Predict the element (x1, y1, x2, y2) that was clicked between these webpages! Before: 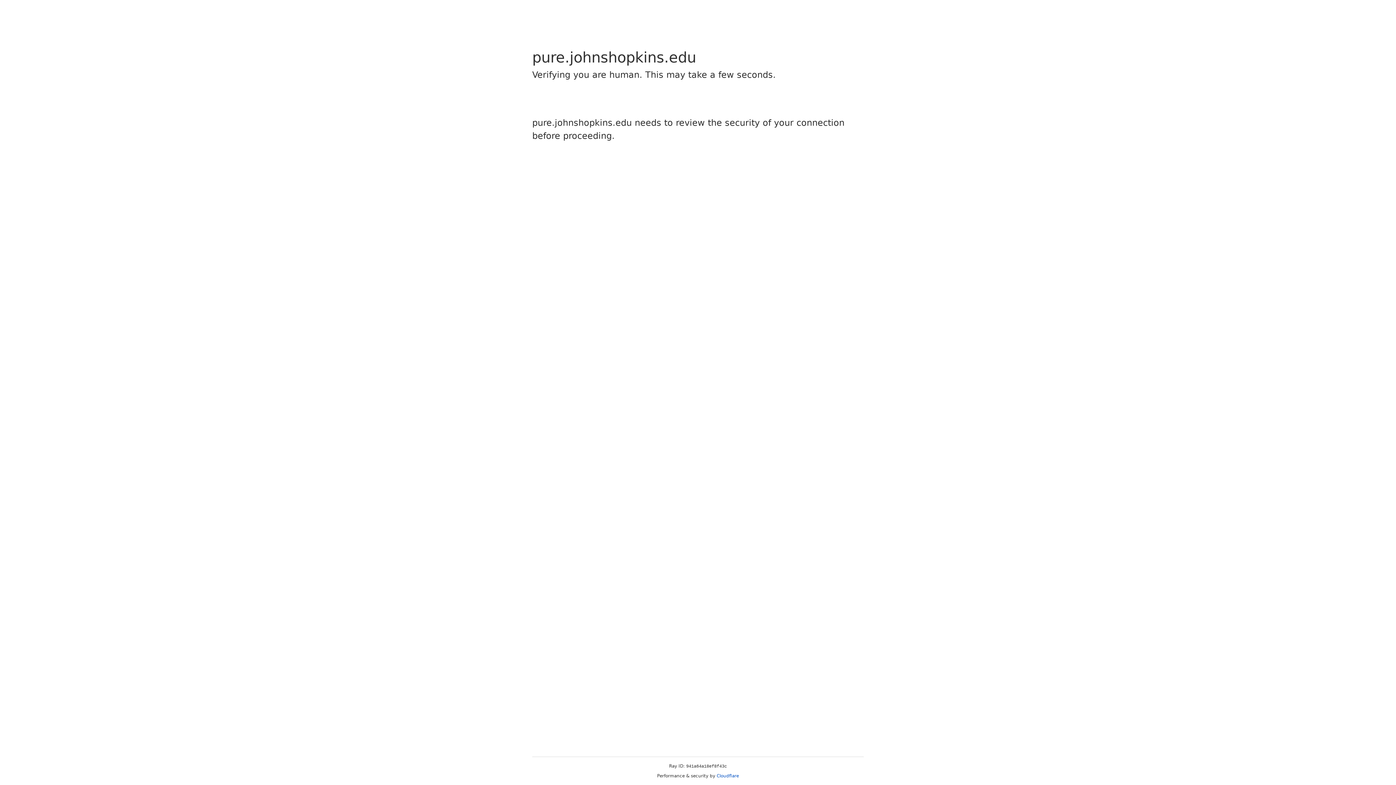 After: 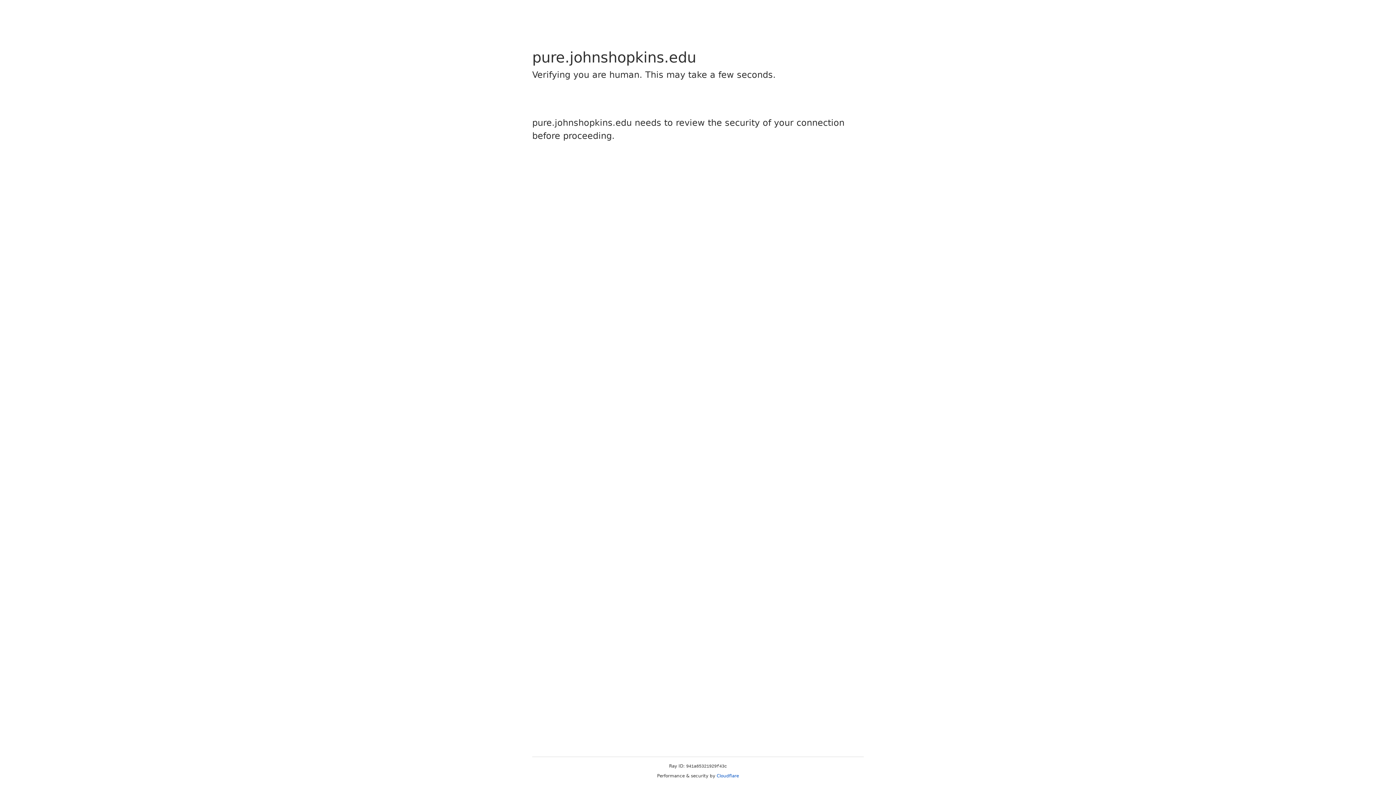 Action: bbox: (716, 773, 739, 778) label: Cloudflare